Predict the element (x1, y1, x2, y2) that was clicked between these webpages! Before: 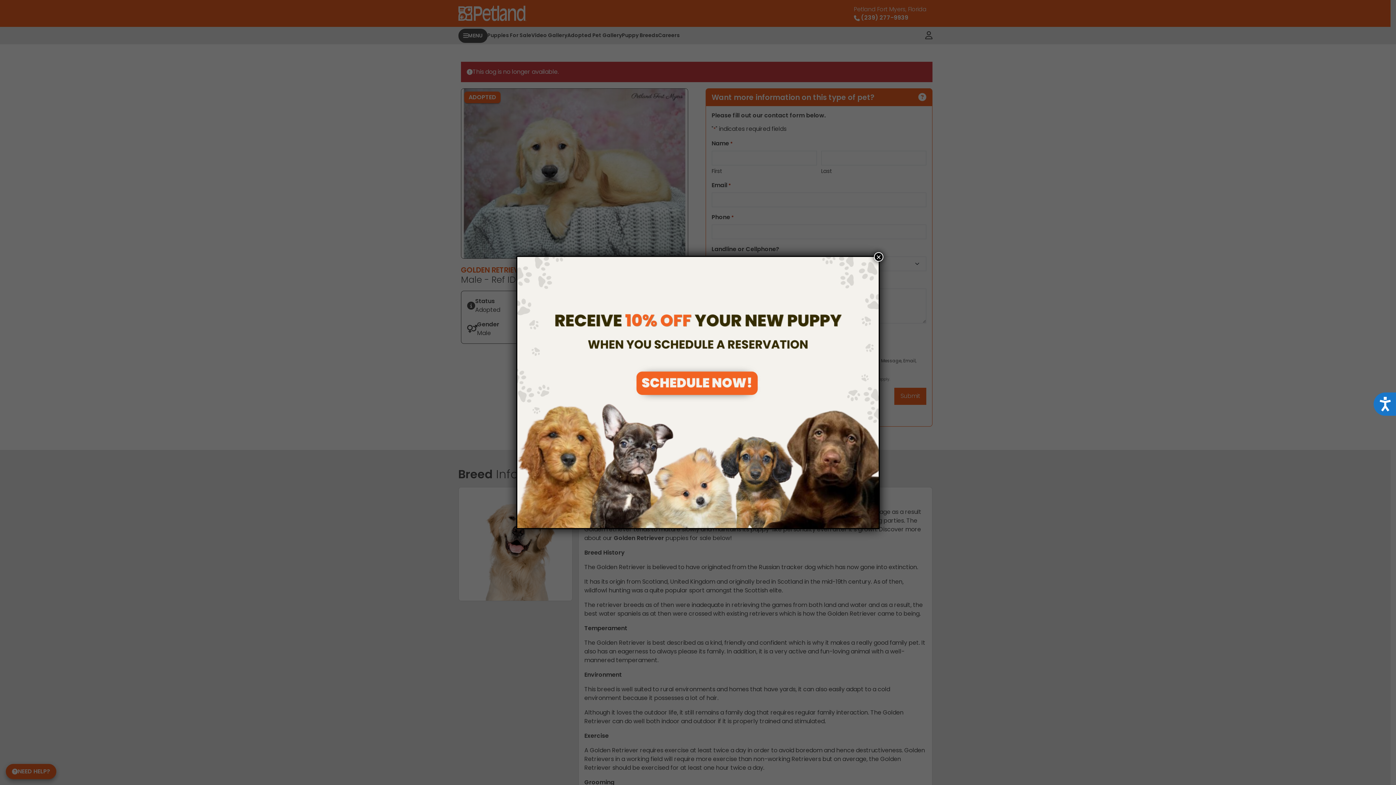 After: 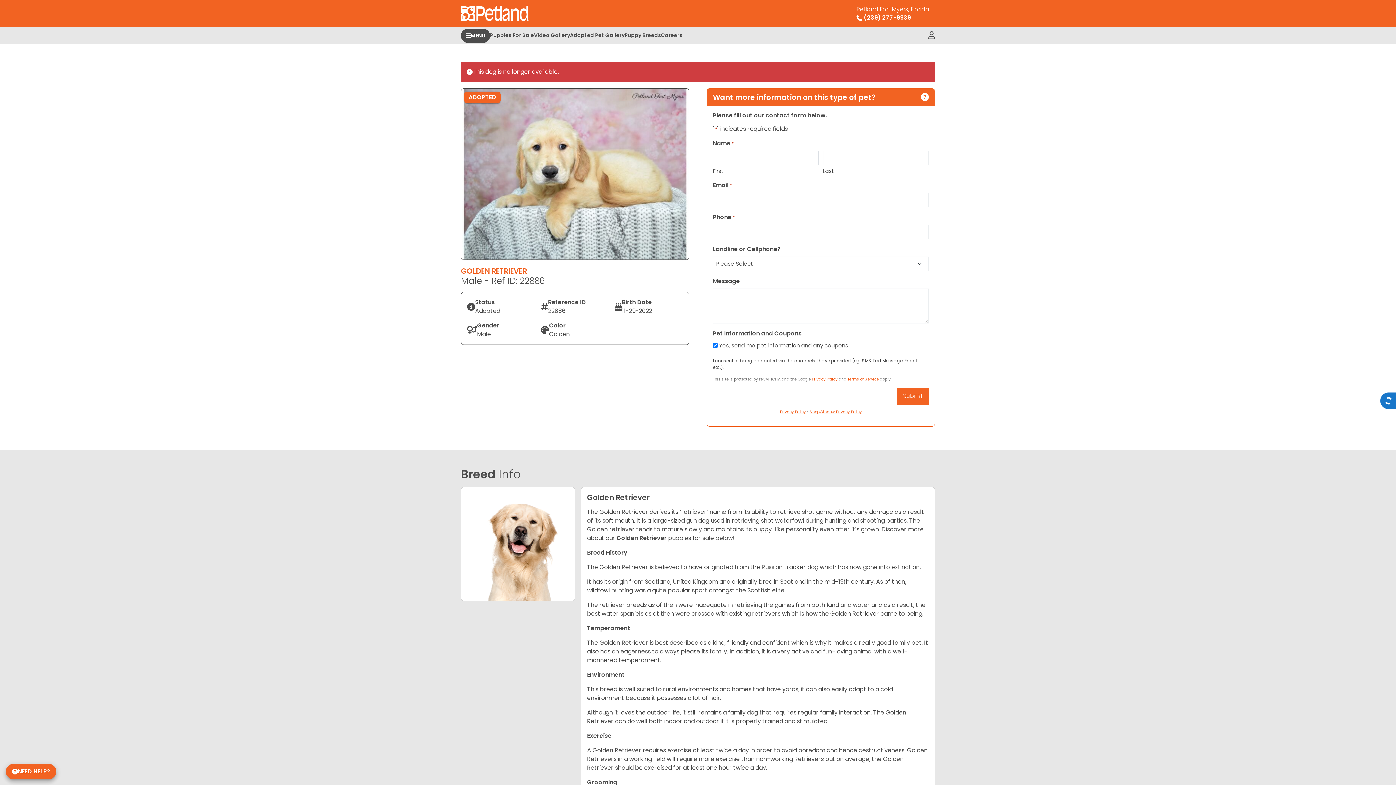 Action: label: Accessibility bbox: (1373, 392, 1396, 416)